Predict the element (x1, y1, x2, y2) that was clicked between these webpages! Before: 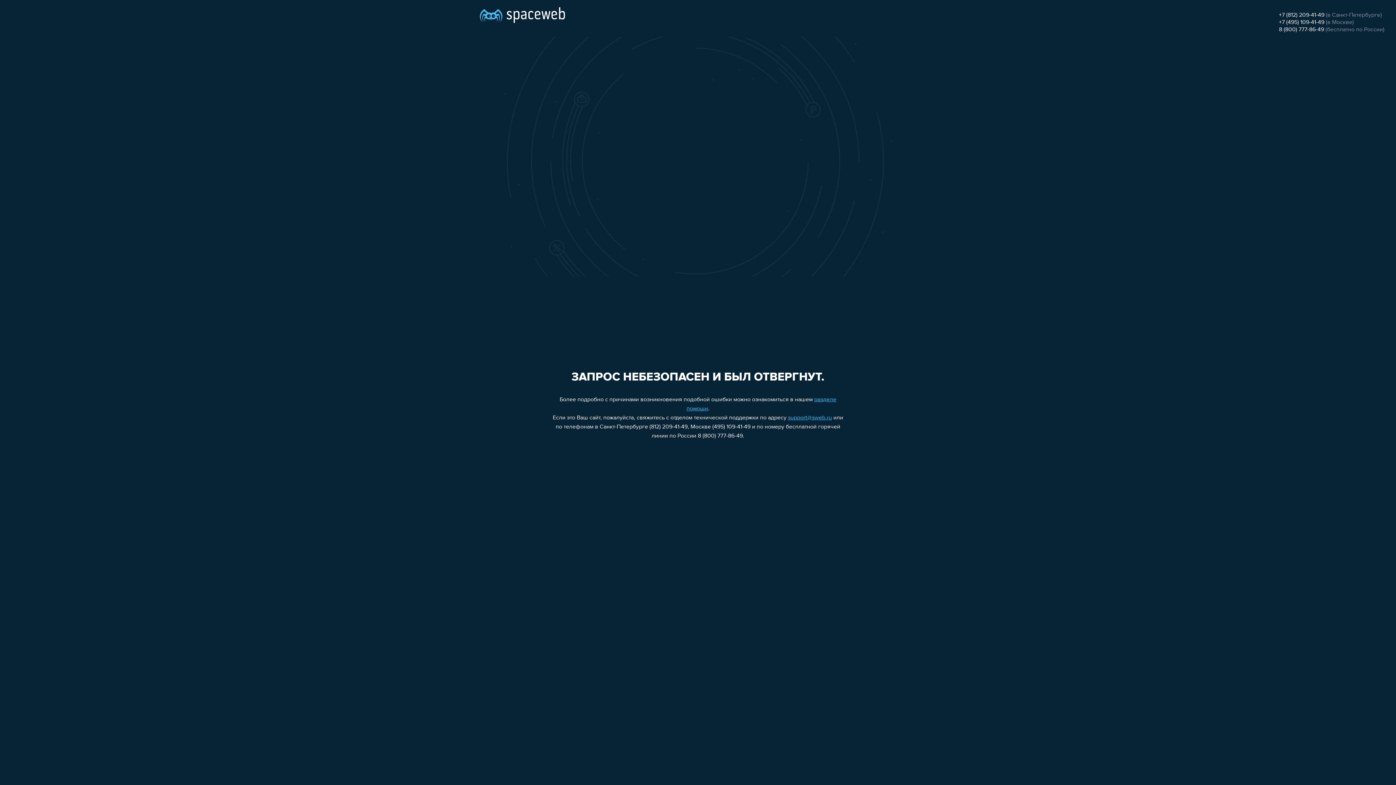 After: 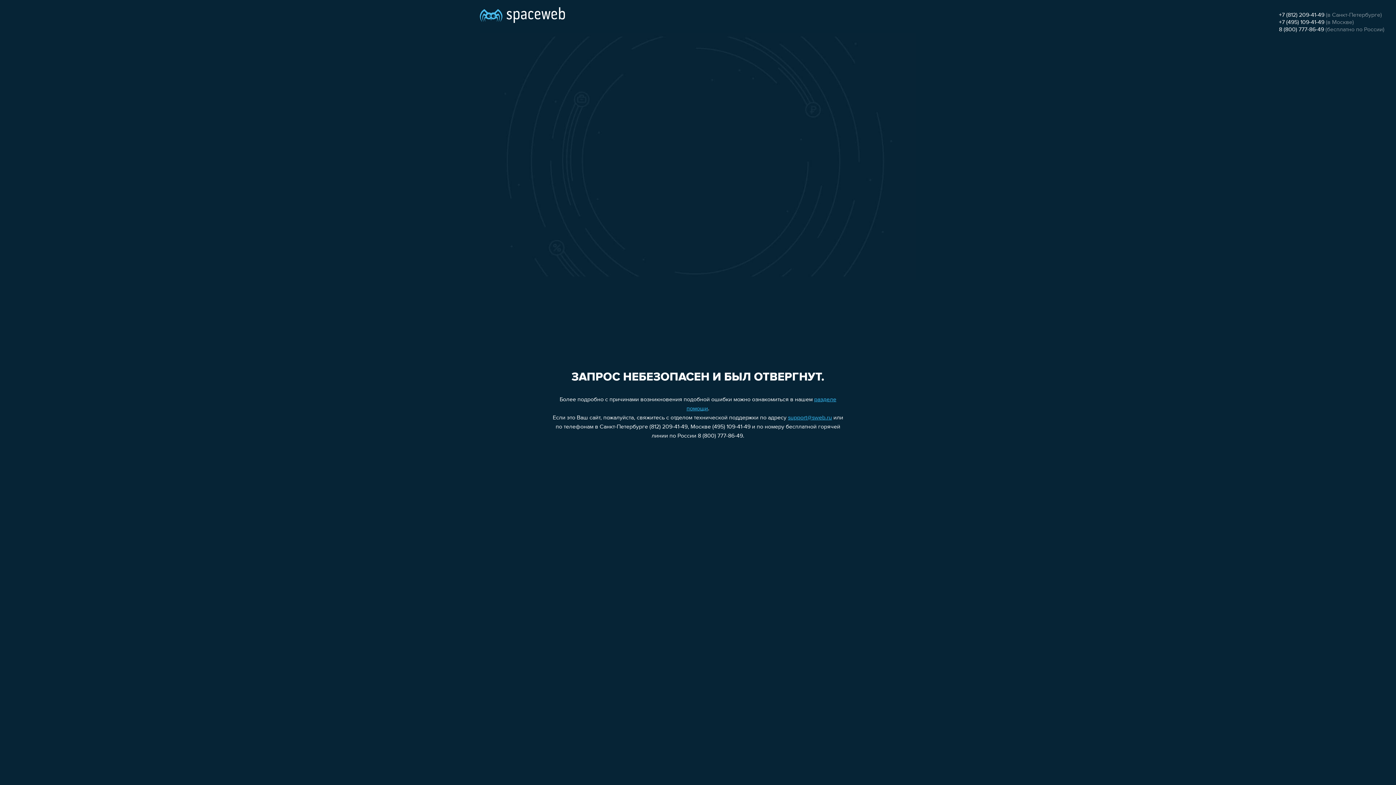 Action: label: support@sweb.ru bbox: (788, 415, 832, 421)